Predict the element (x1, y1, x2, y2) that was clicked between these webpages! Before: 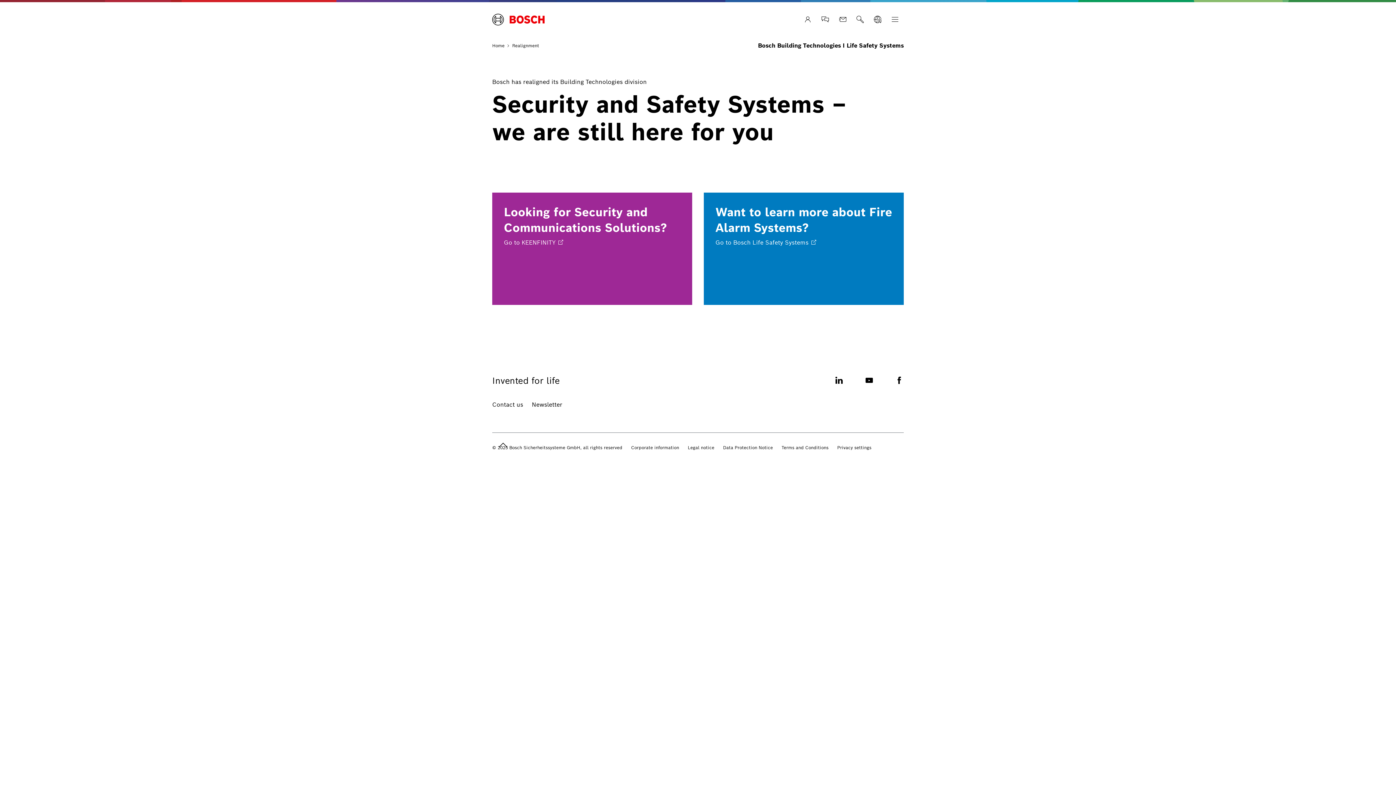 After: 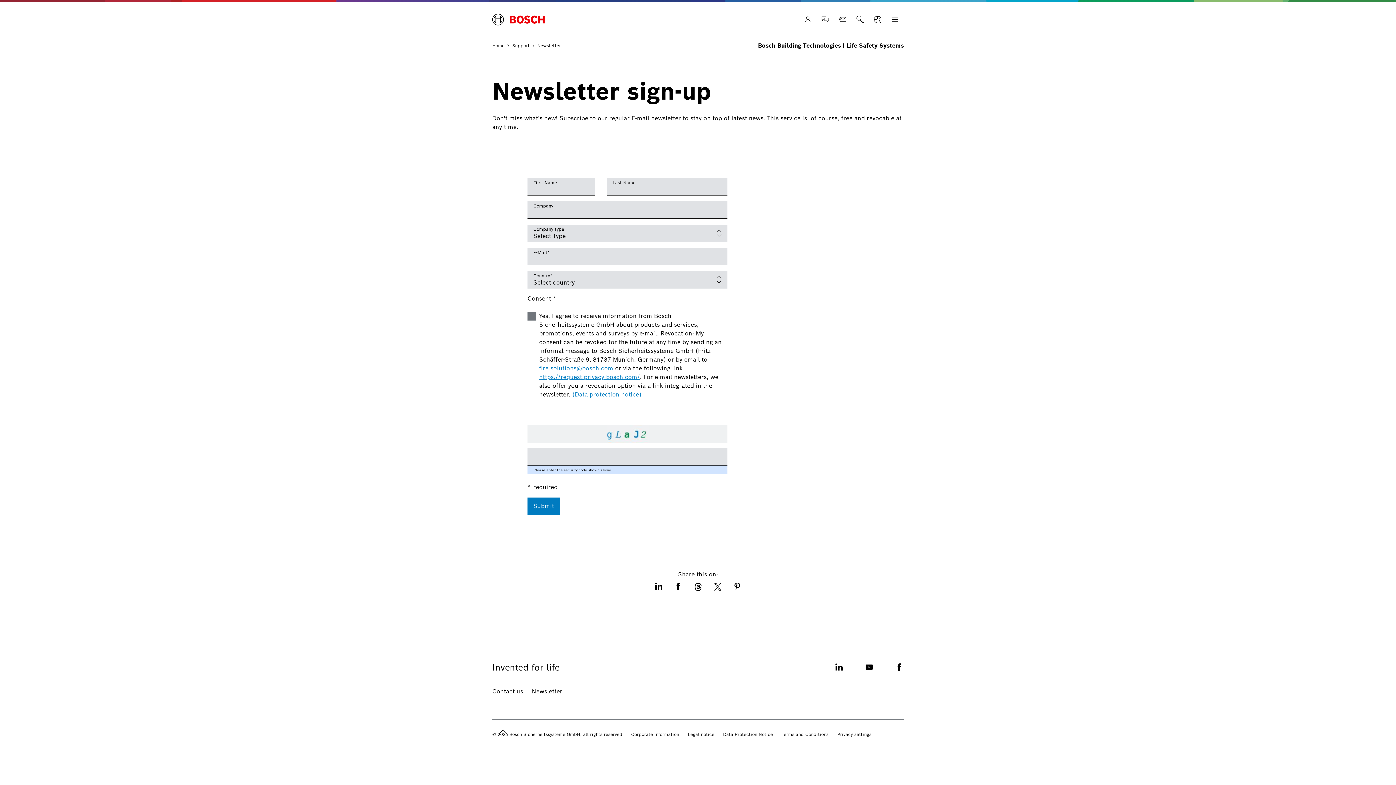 Action: label: Newsletter registration bbox: (834, 10, 851, 28)